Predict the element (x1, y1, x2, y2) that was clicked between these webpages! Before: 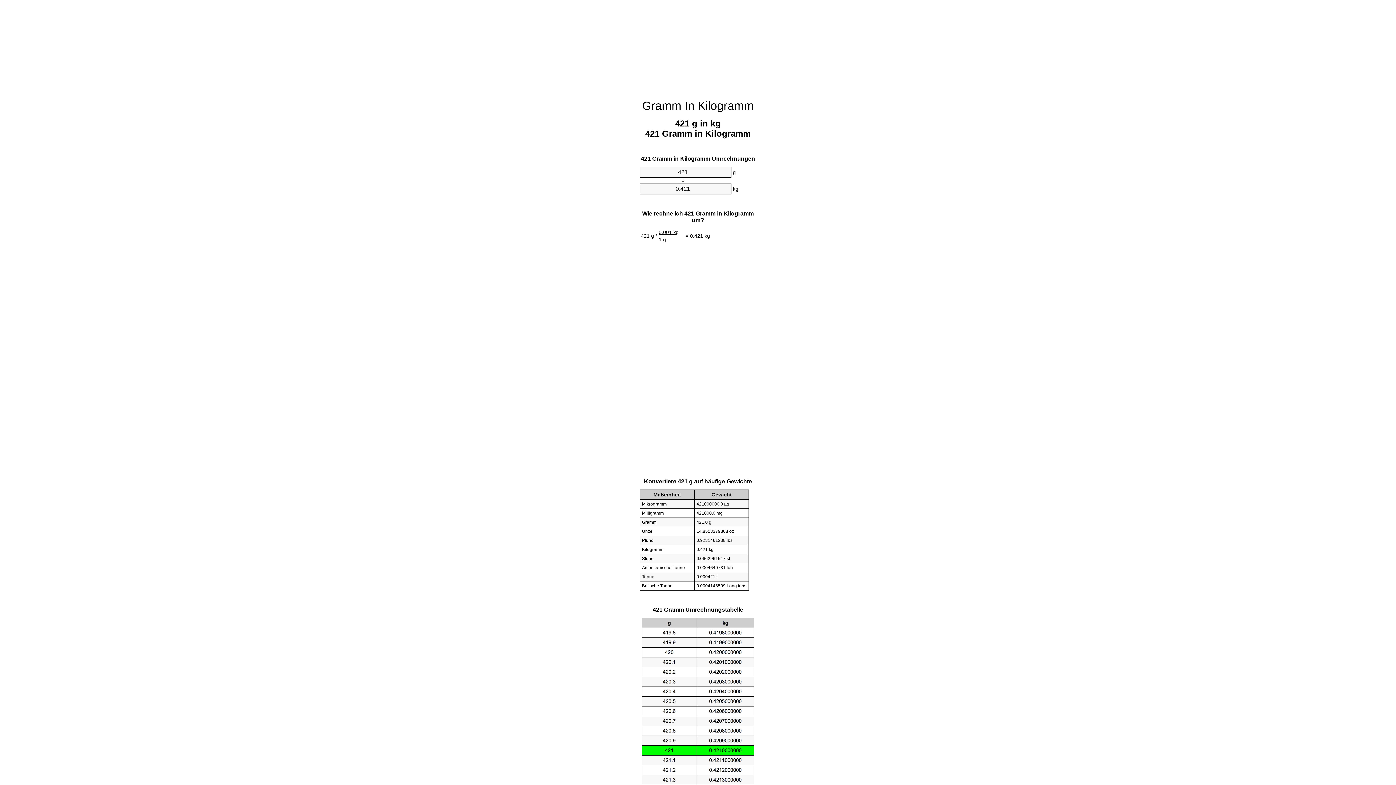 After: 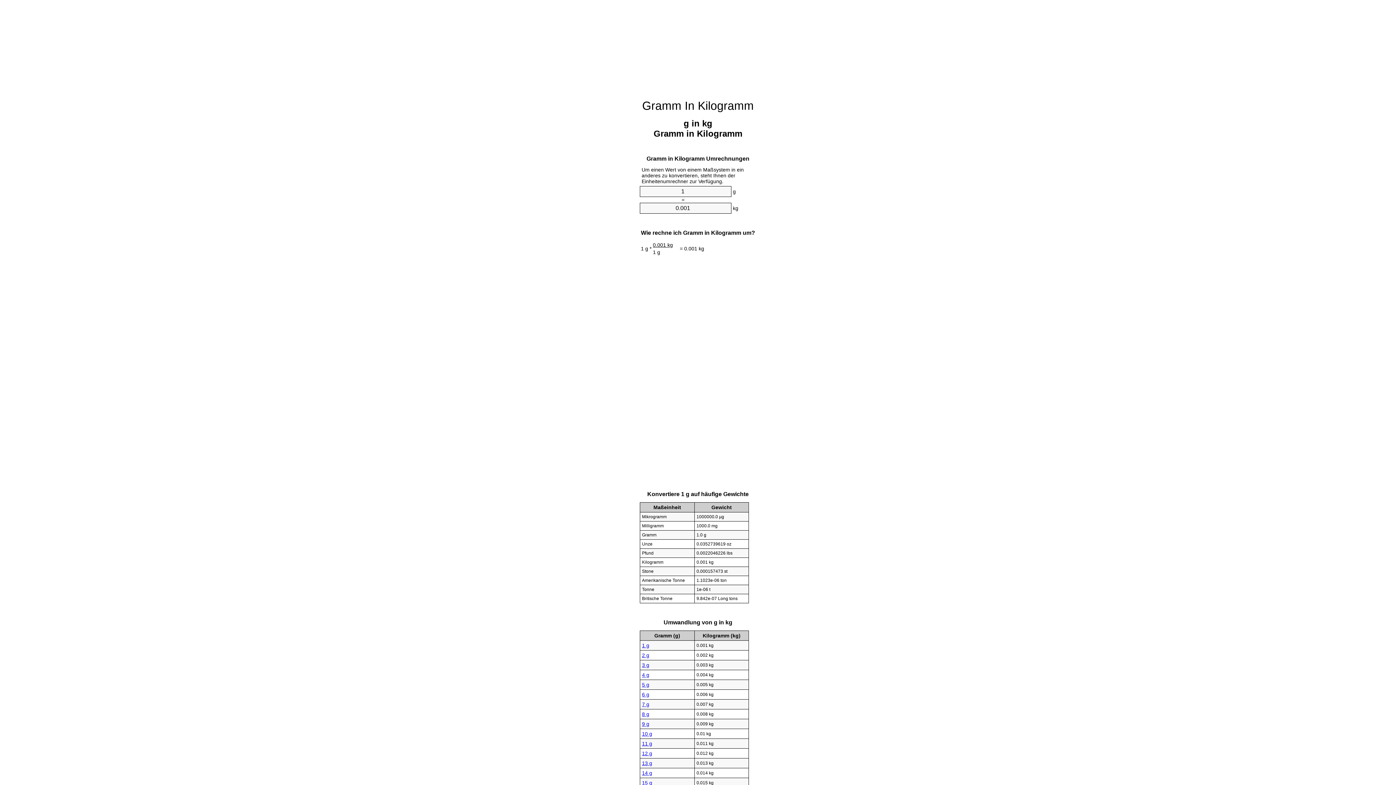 Action: bbox: (642, 99, 754, 112) label: Gramm In Kilogramm